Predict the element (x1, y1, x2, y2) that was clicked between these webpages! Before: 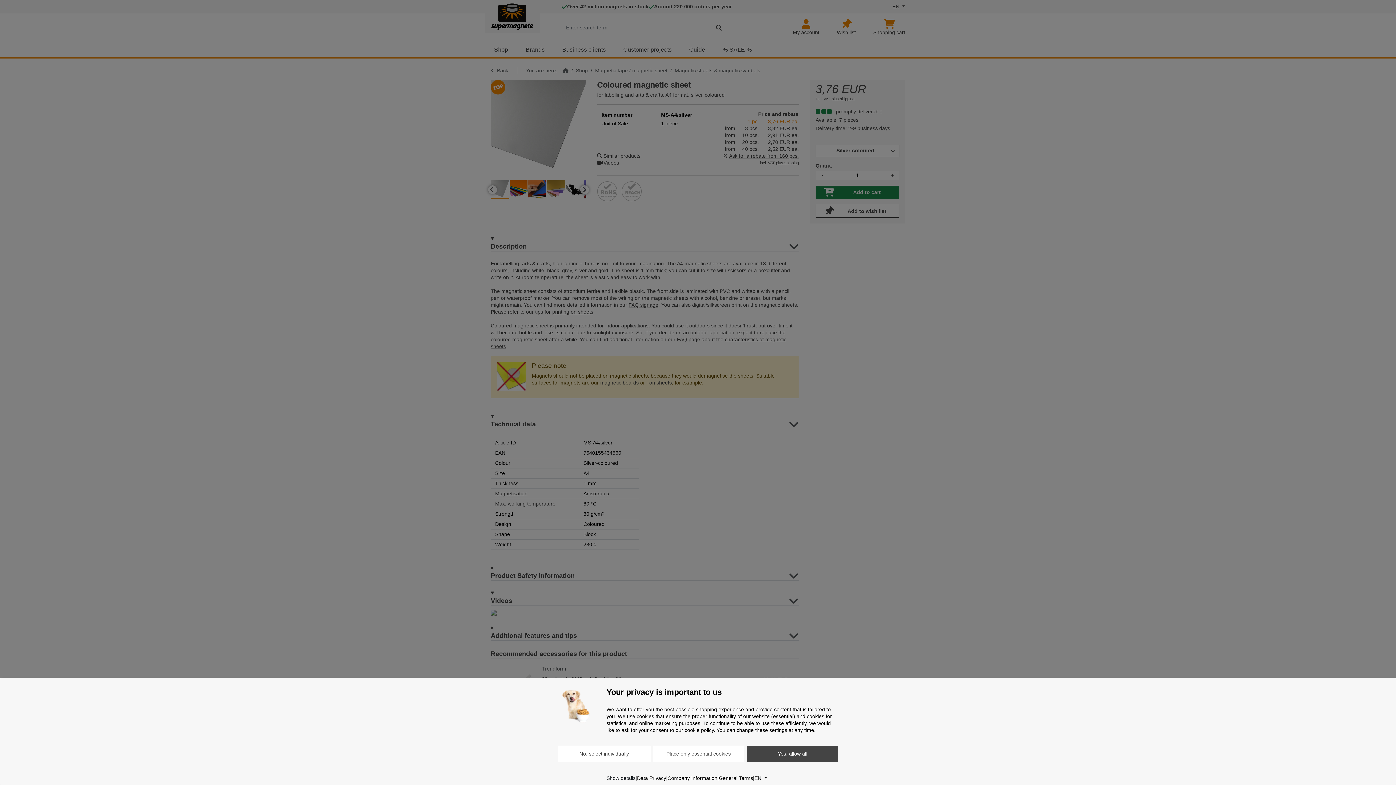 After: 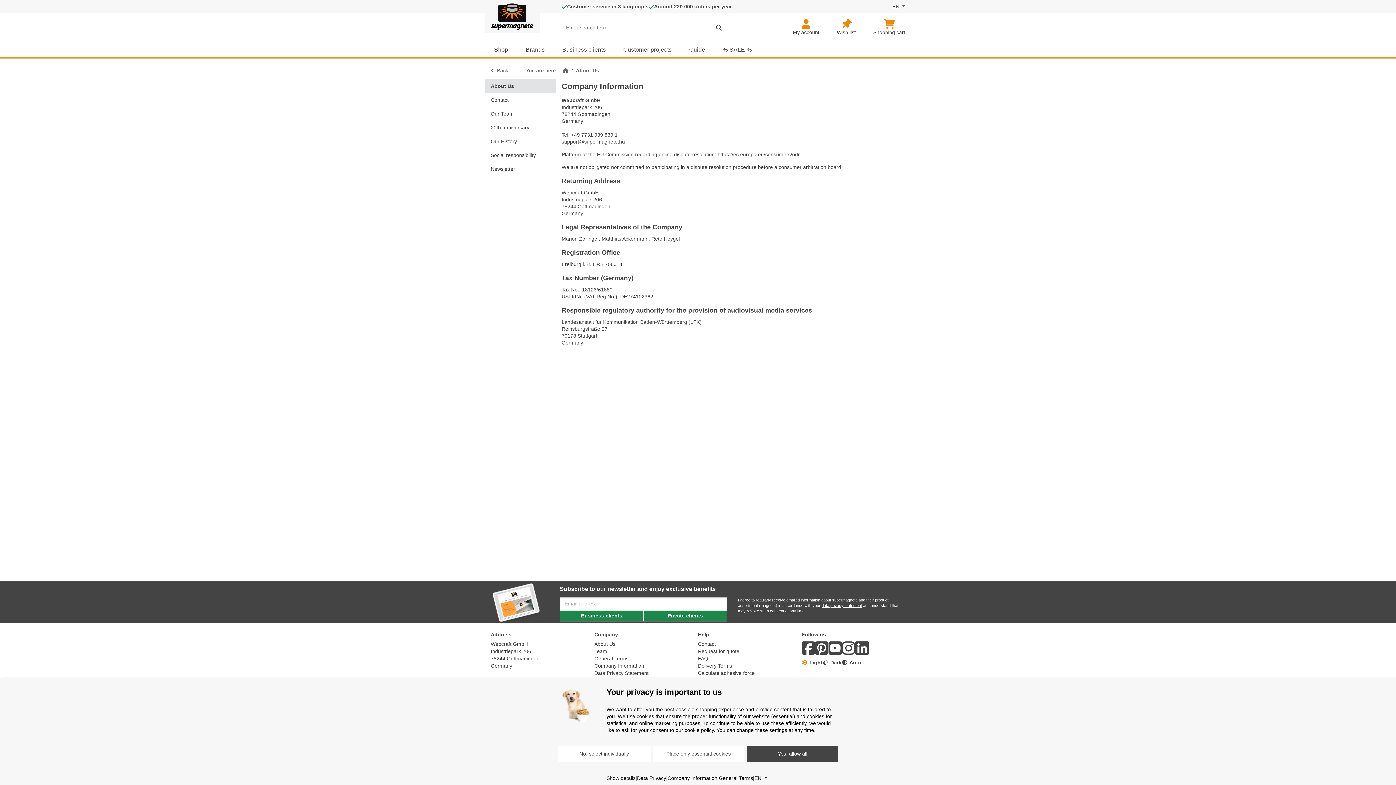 Action: label: Company Information bbox: (667, 775, 717, 782)